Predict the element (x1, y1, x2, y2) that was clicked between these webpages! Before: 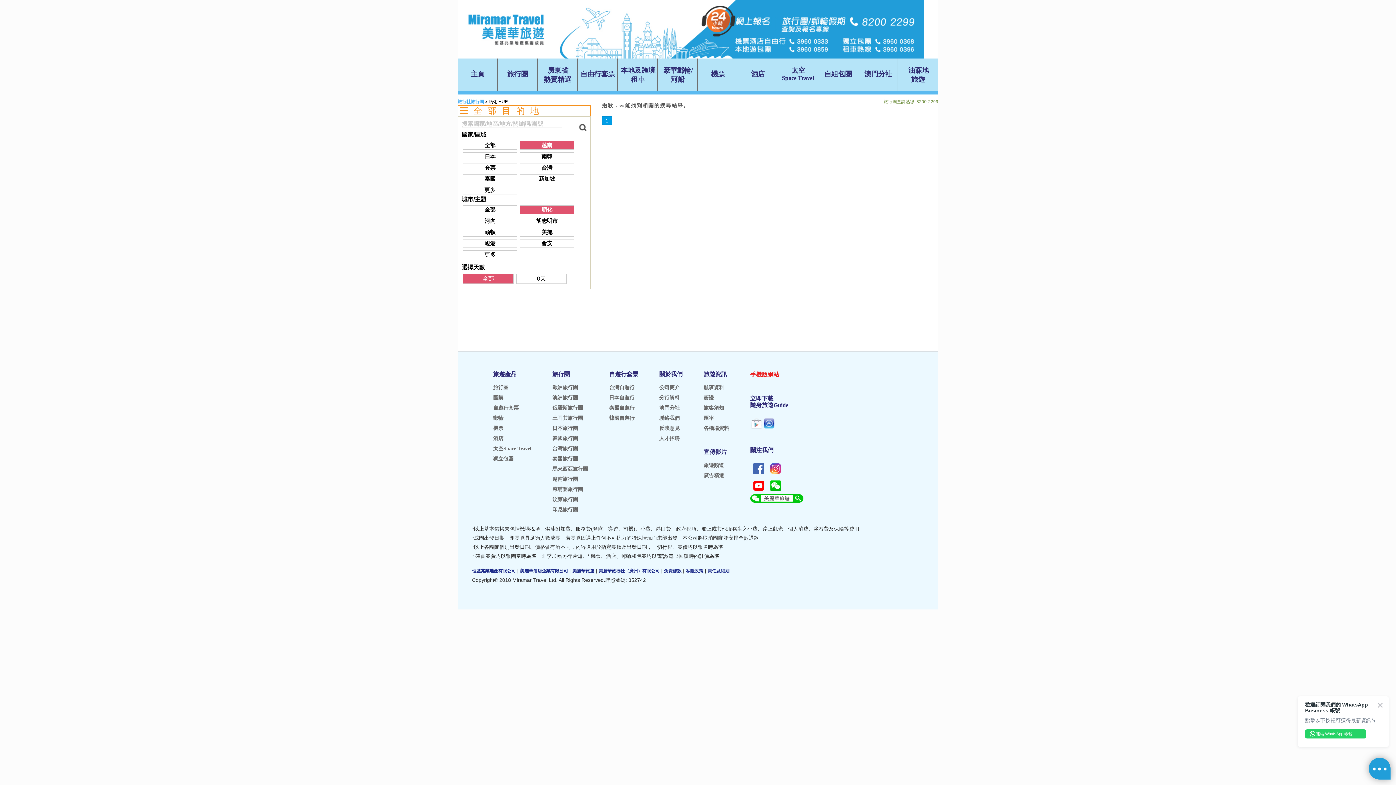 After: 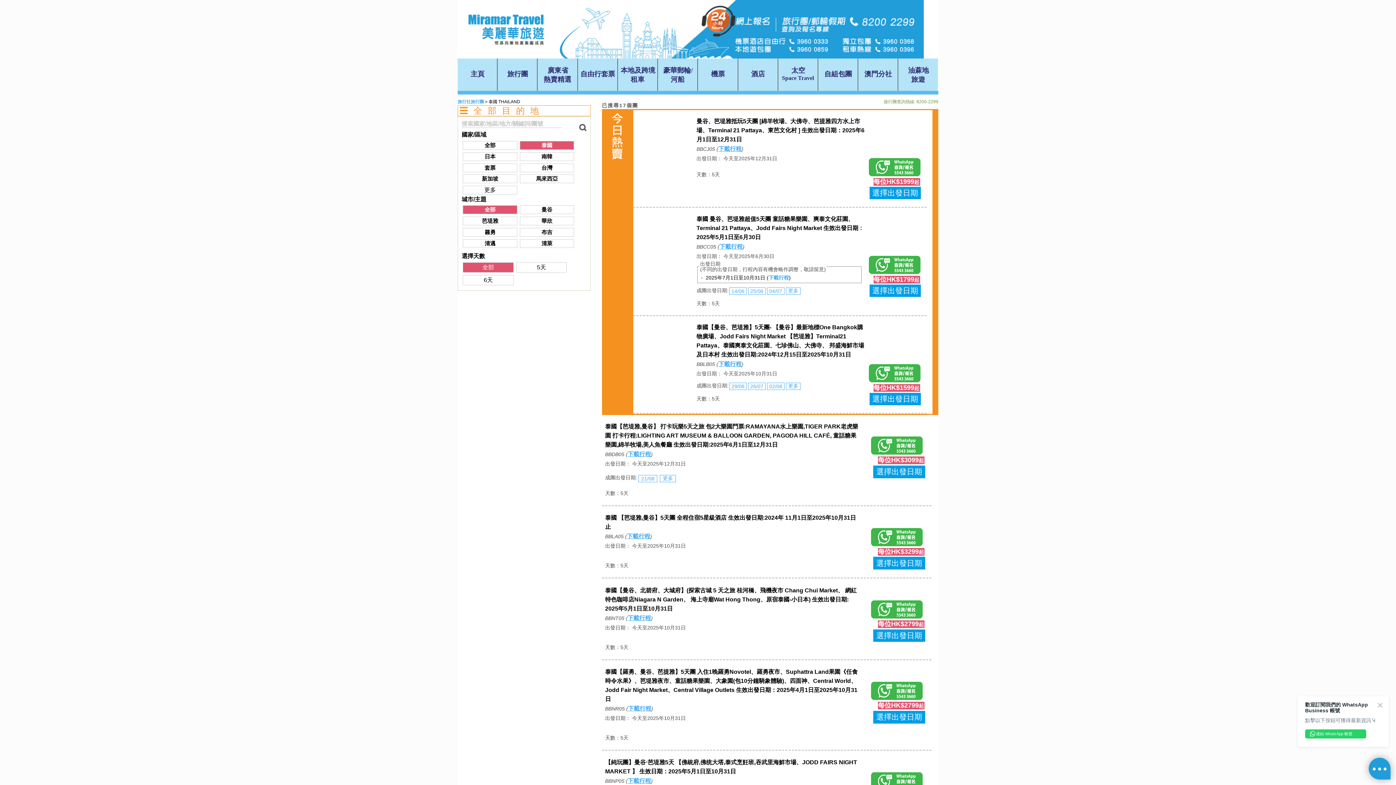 Action: bbox: (484, 175, 495, 181) label: 泰國